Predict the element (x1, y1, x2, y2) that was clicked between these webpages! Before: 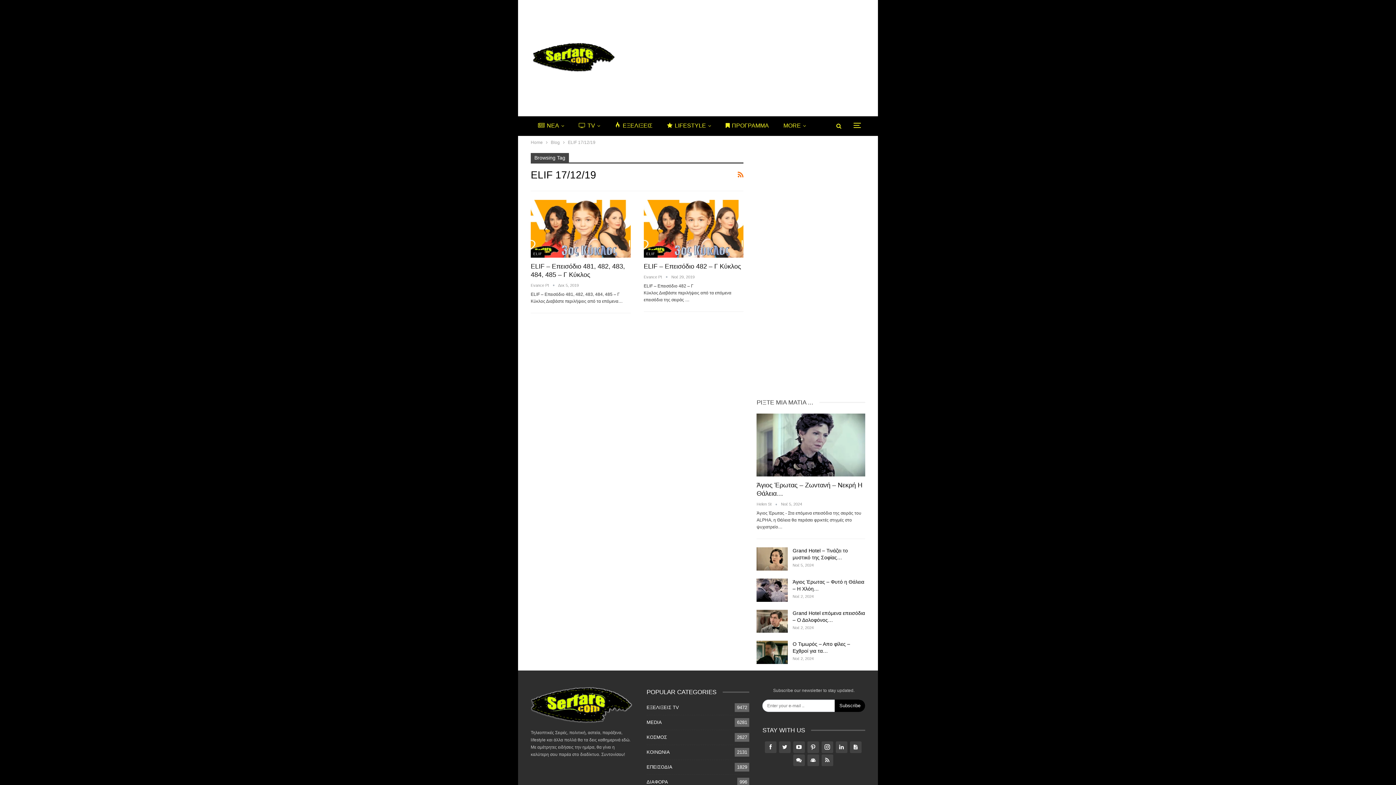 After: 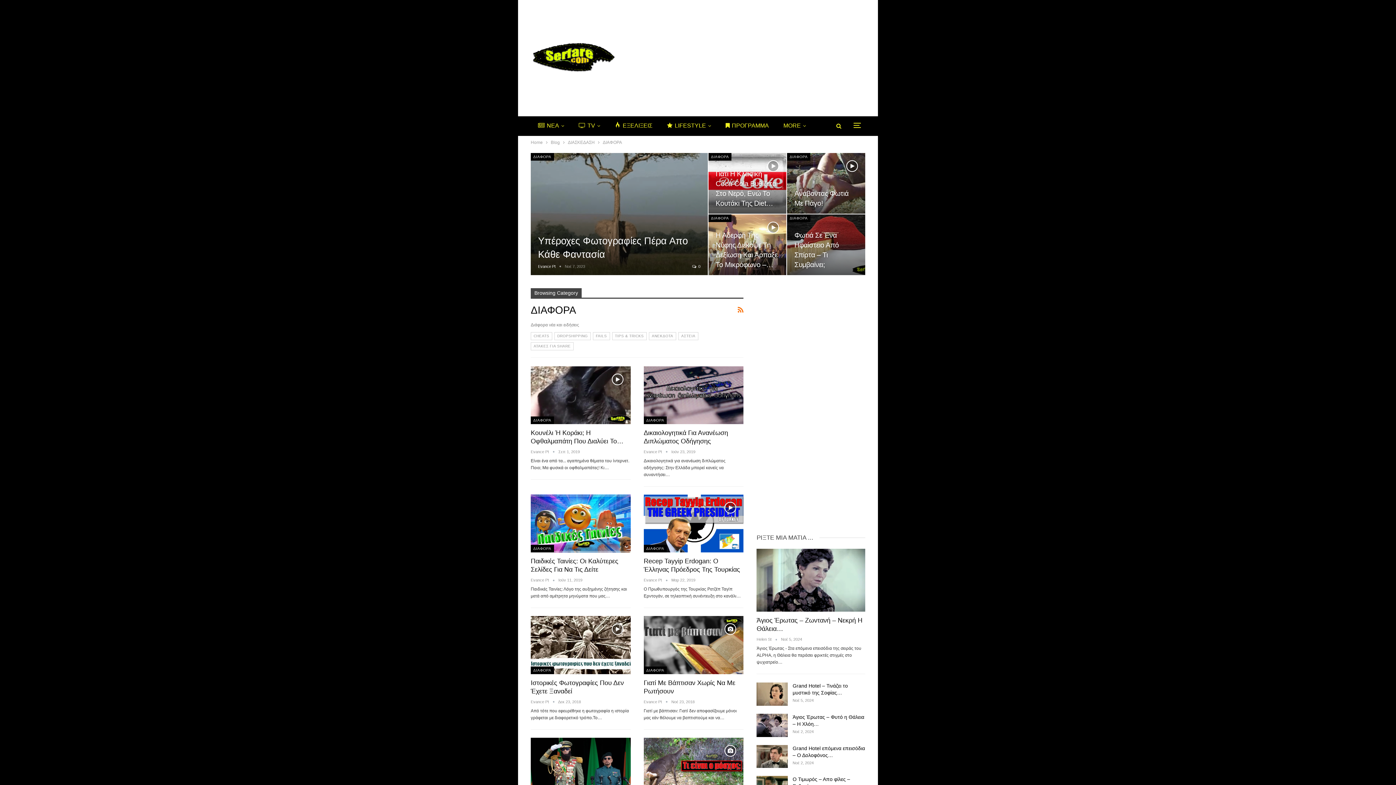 Action: label: ΔΙΑΦΟΡΑ
996 bbox: (646, 779, 668, 785)